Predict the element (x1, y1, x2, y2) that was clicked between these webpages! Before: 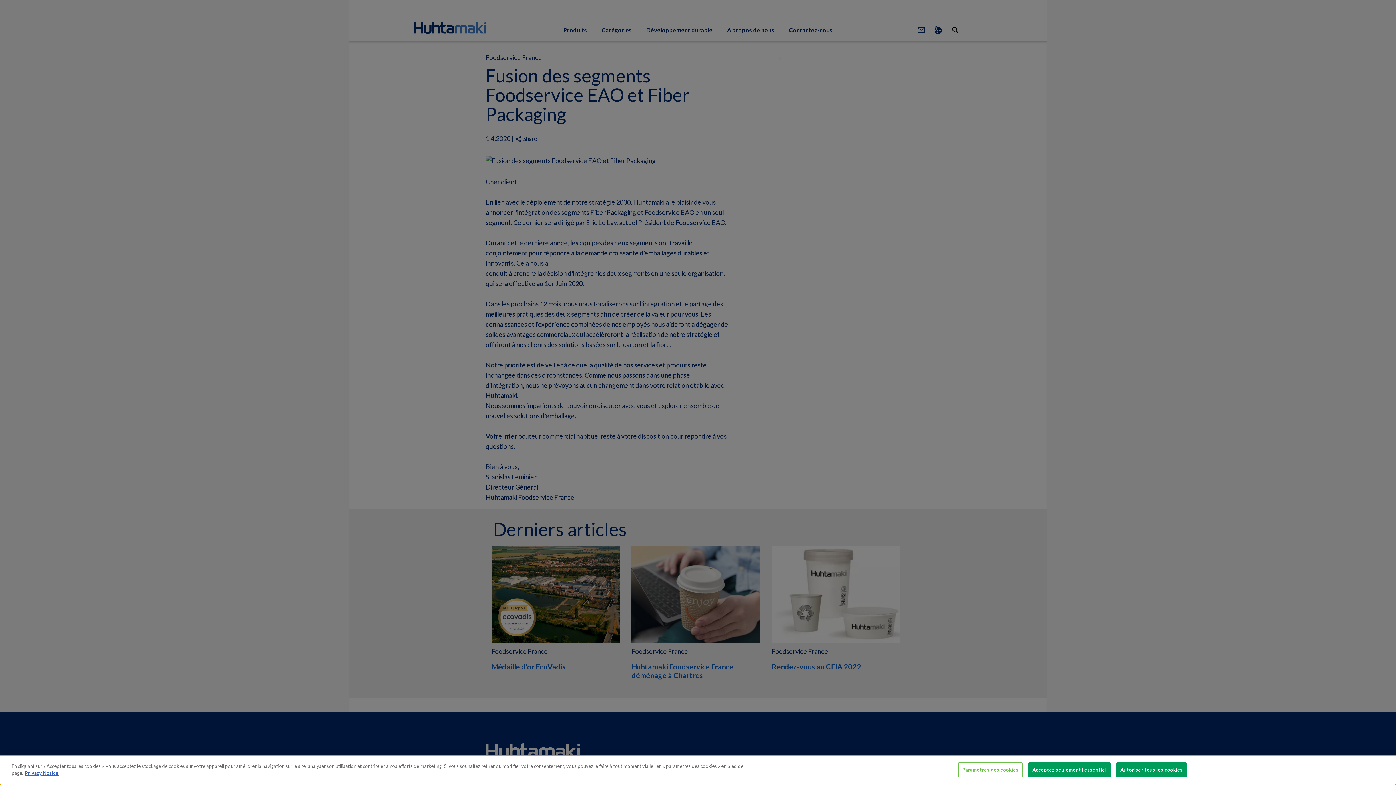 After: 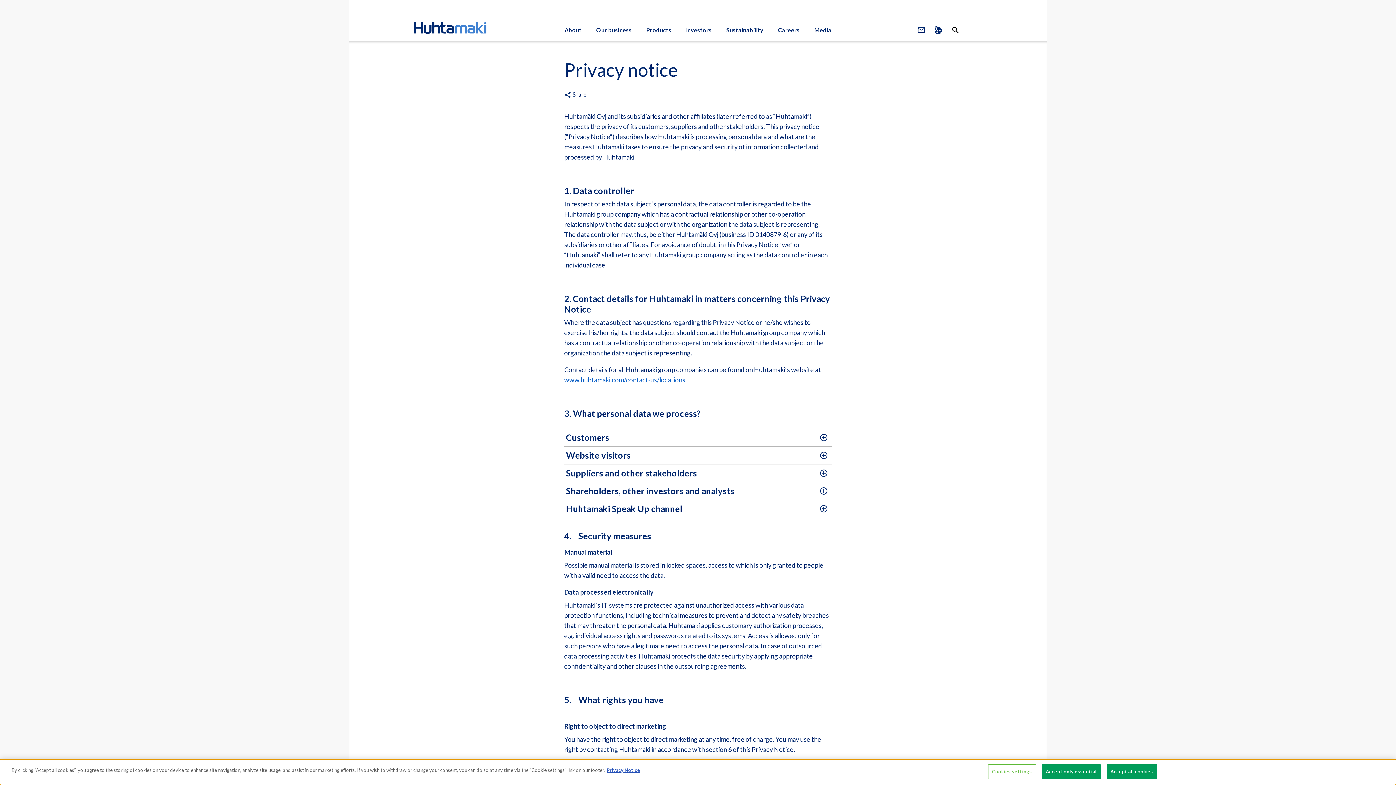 Action: bbox: (25, 770, 58, 776) label: Privacy Notice